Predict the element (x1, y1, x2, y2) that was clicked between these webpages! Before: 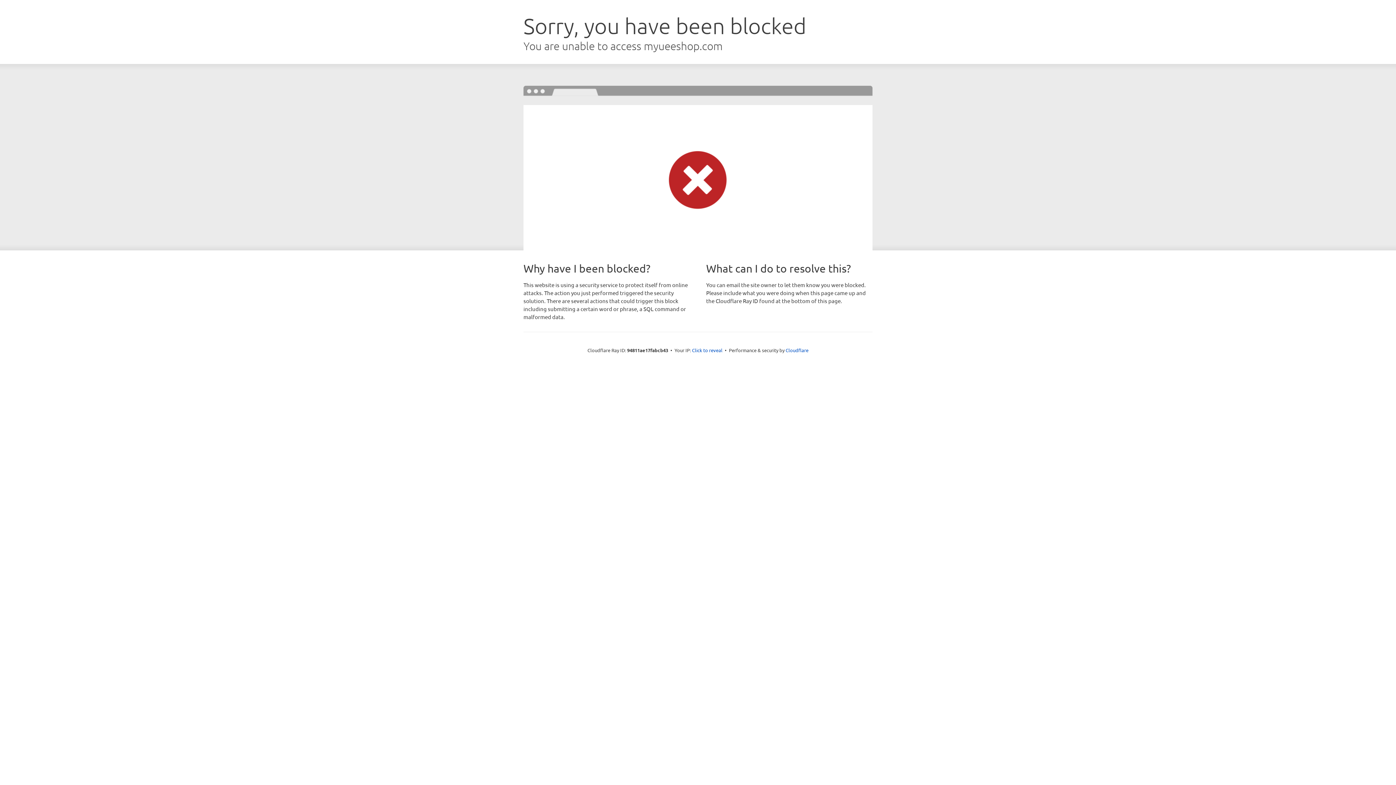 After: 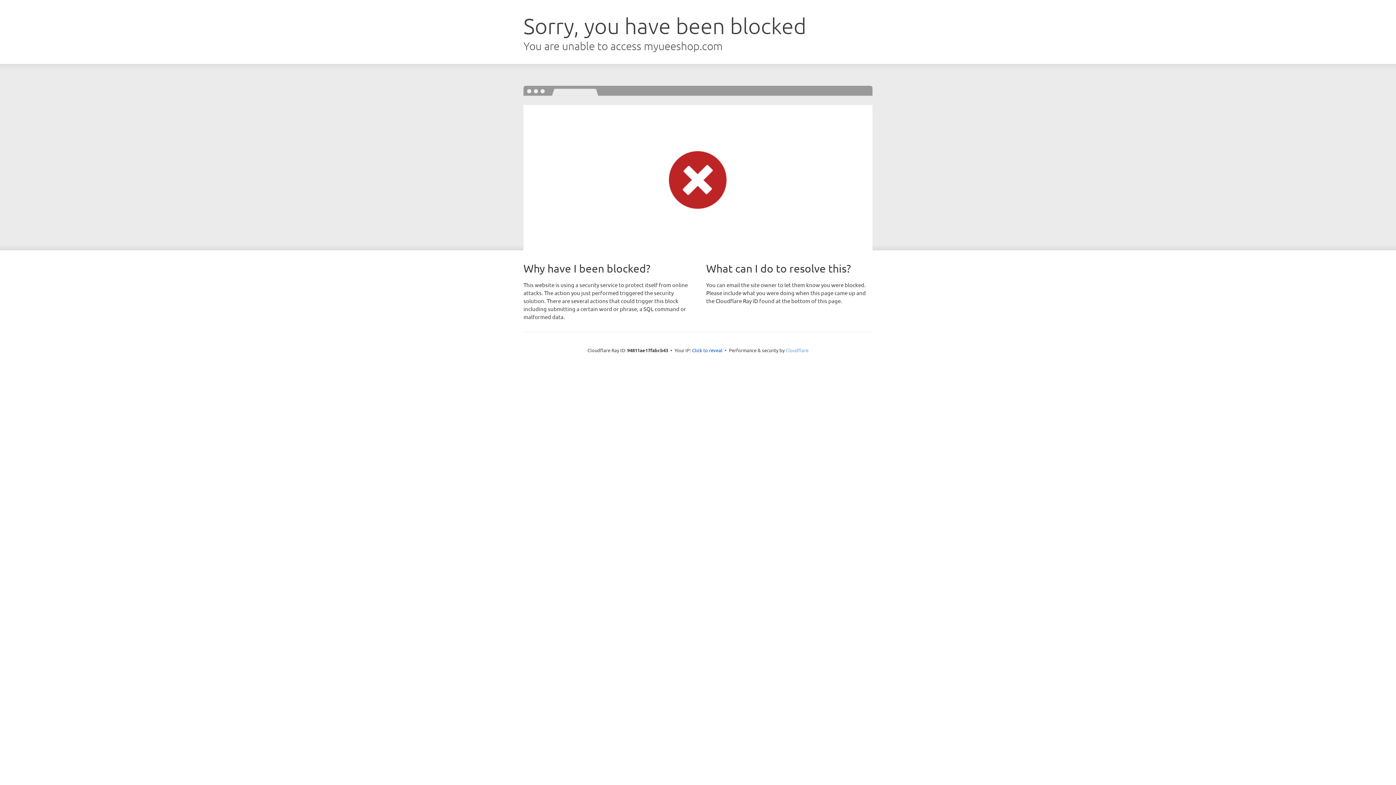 Action: label: Cloudflare bbox: (785, 347, 808, 353)